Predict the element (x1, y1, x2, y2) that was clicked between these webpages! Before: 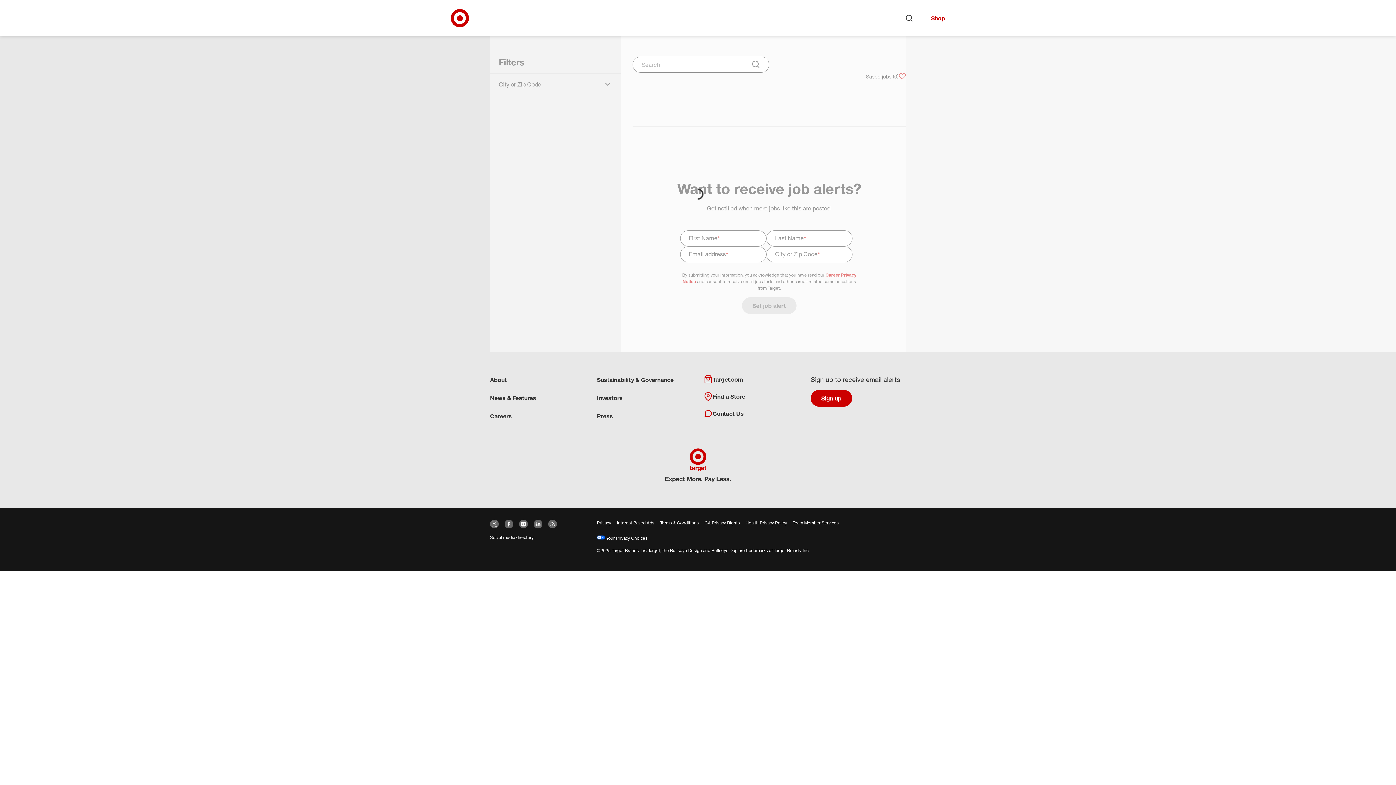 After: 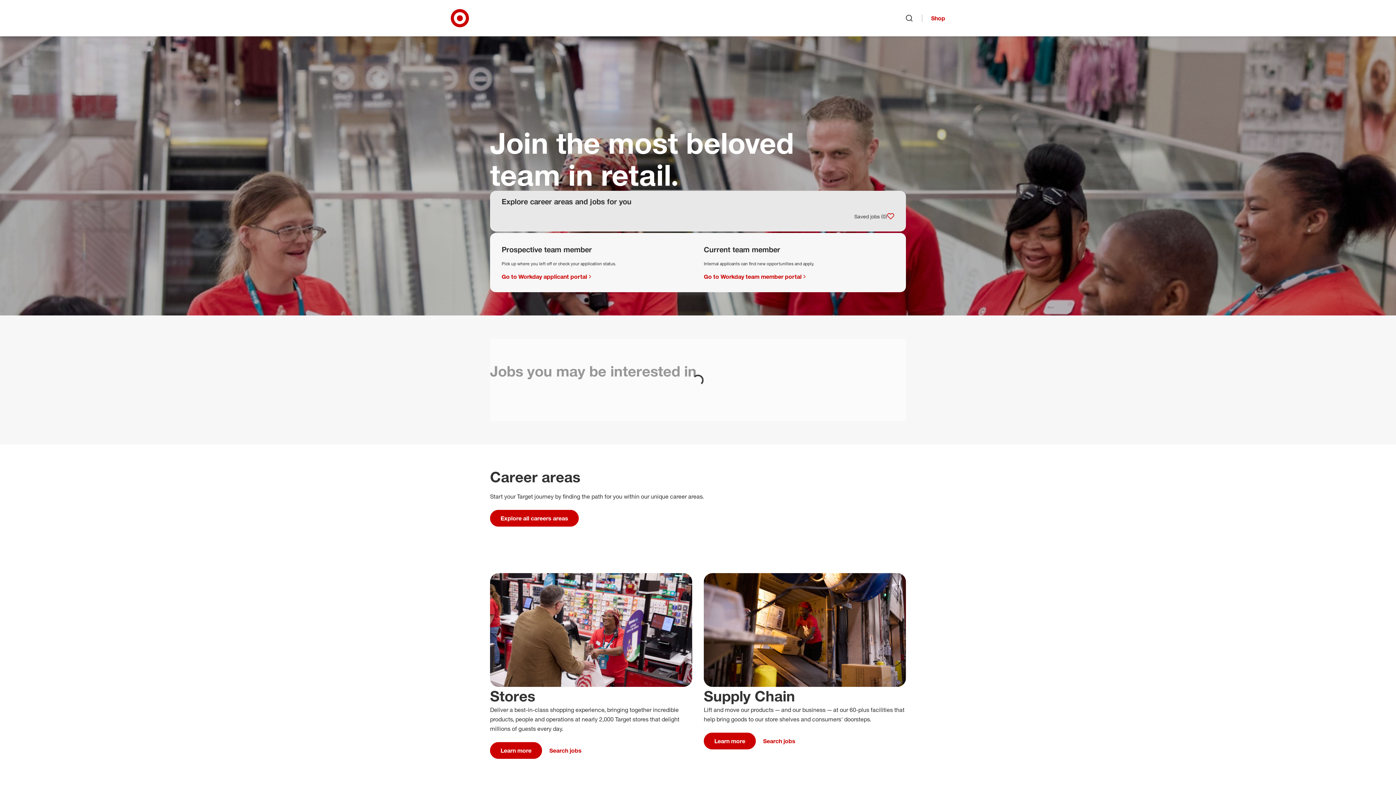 Action: label: Careers bbox: (490, 412, 512, 420)